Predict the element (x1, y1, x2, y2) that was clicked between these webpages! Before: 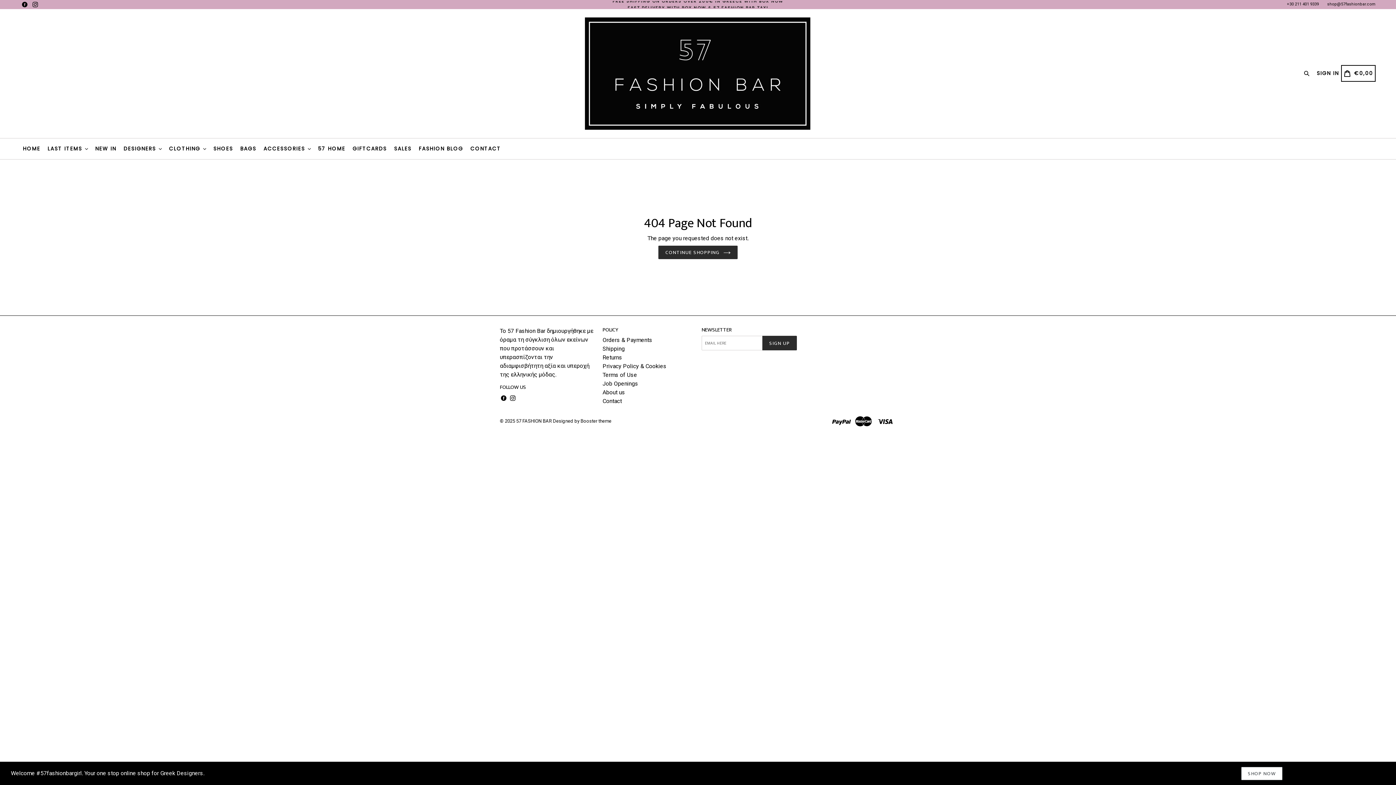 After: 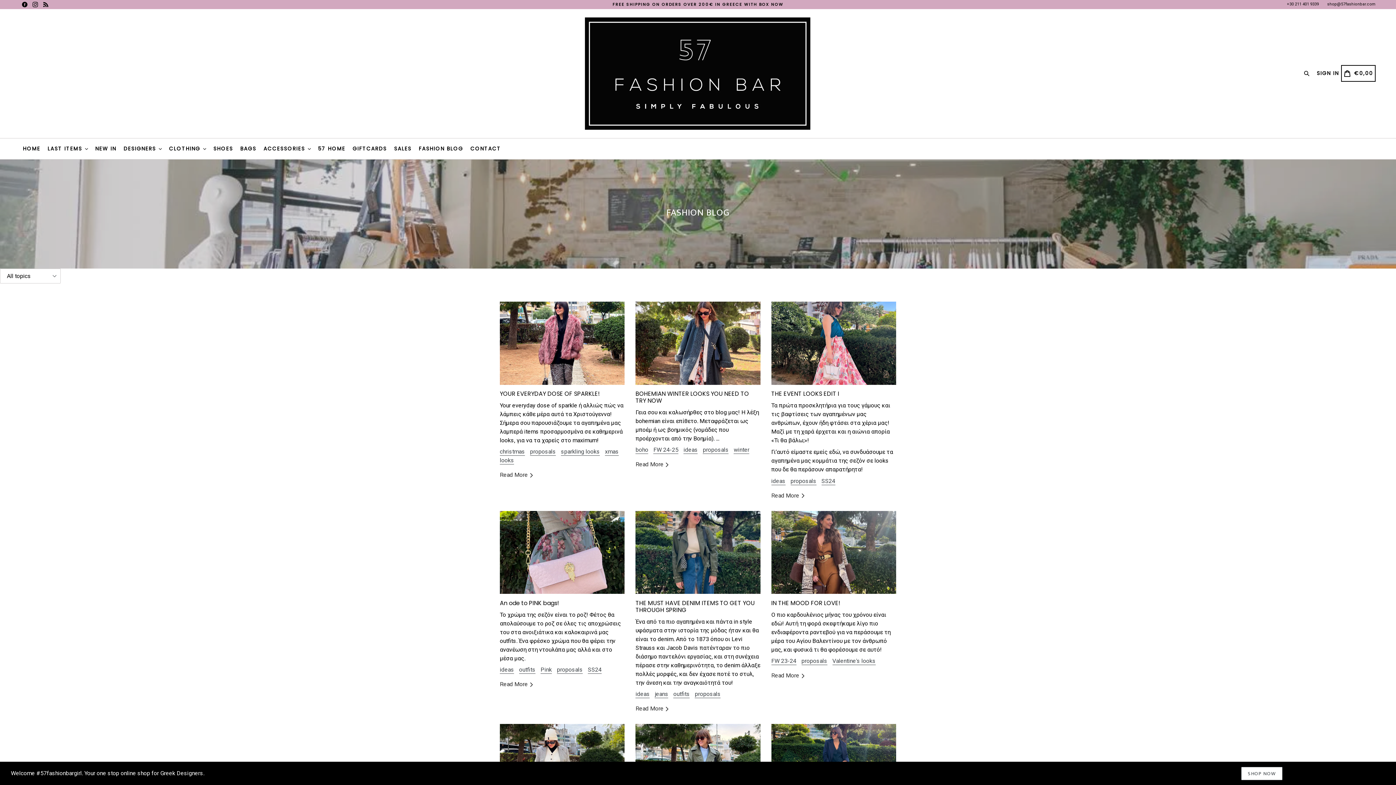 Action: bbox: (416, 138, 466, 159) label: FASHION BLOG